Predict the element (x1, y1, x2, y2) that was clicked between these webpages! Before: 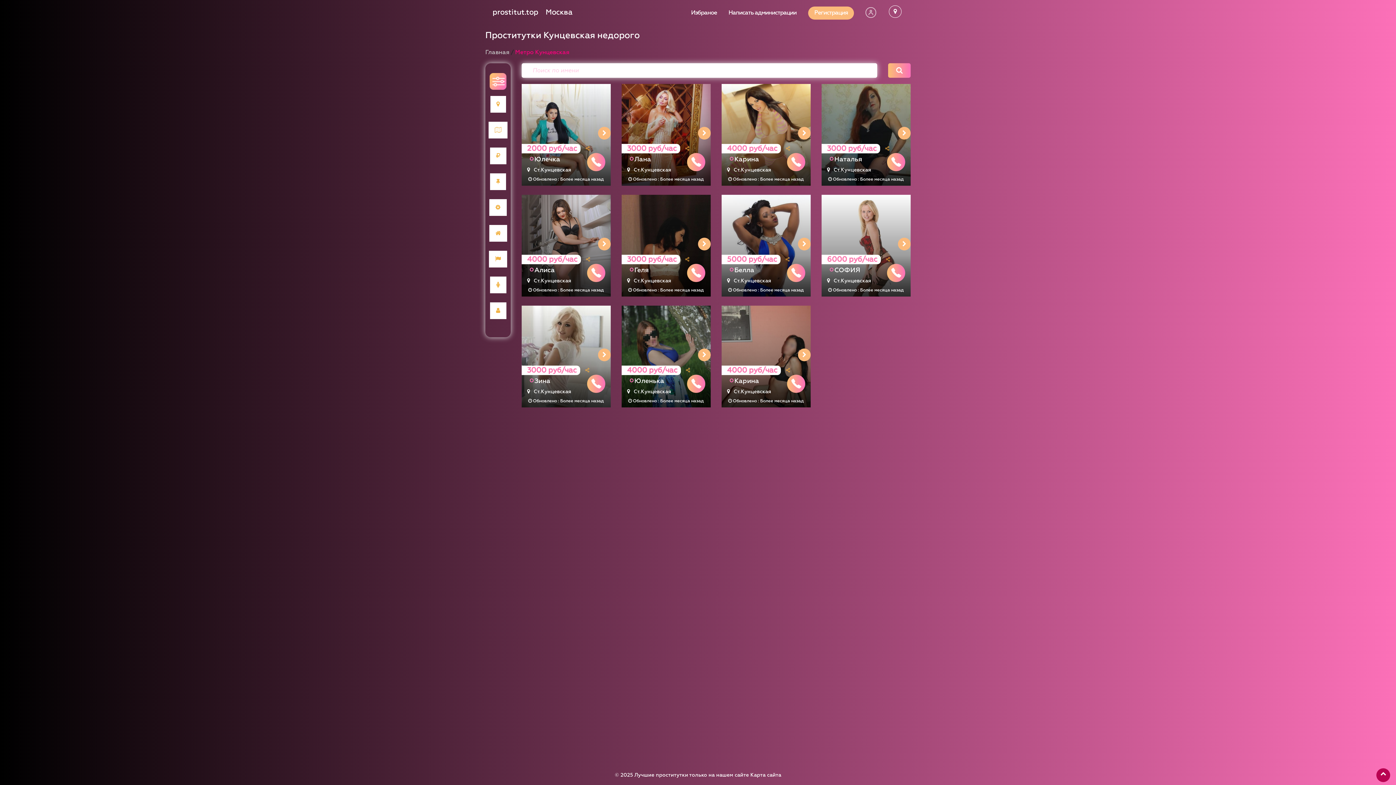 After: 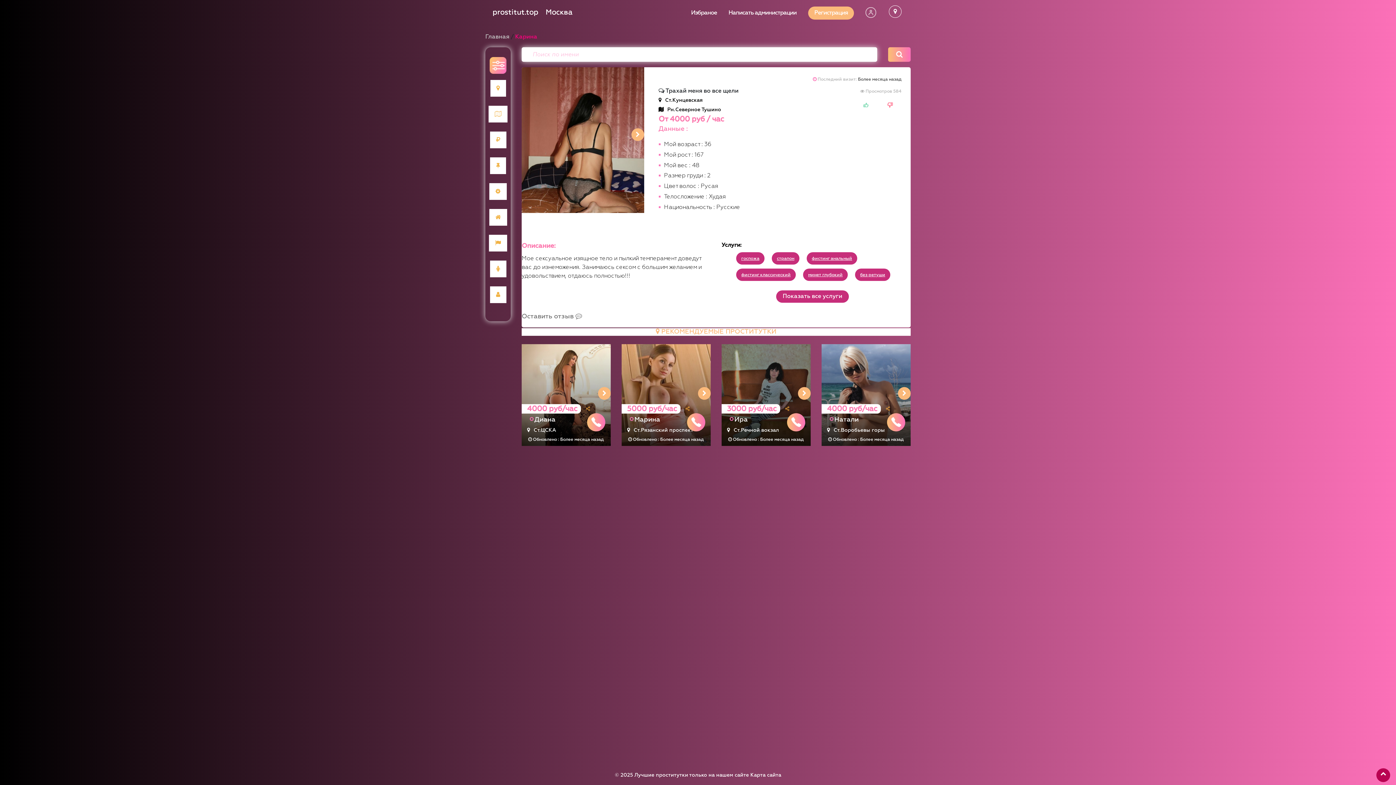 Action: bbox: (727, 376, 810, 386) label: Карина